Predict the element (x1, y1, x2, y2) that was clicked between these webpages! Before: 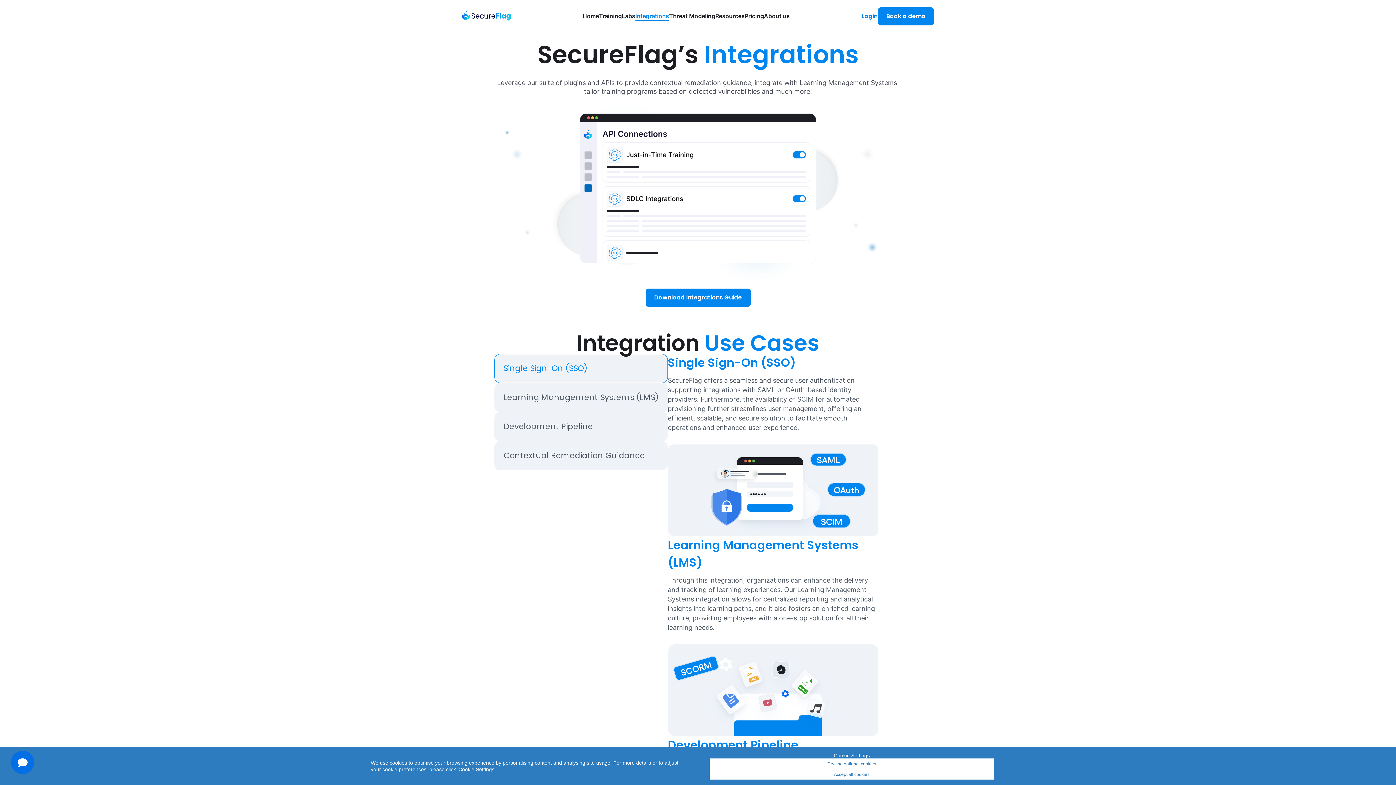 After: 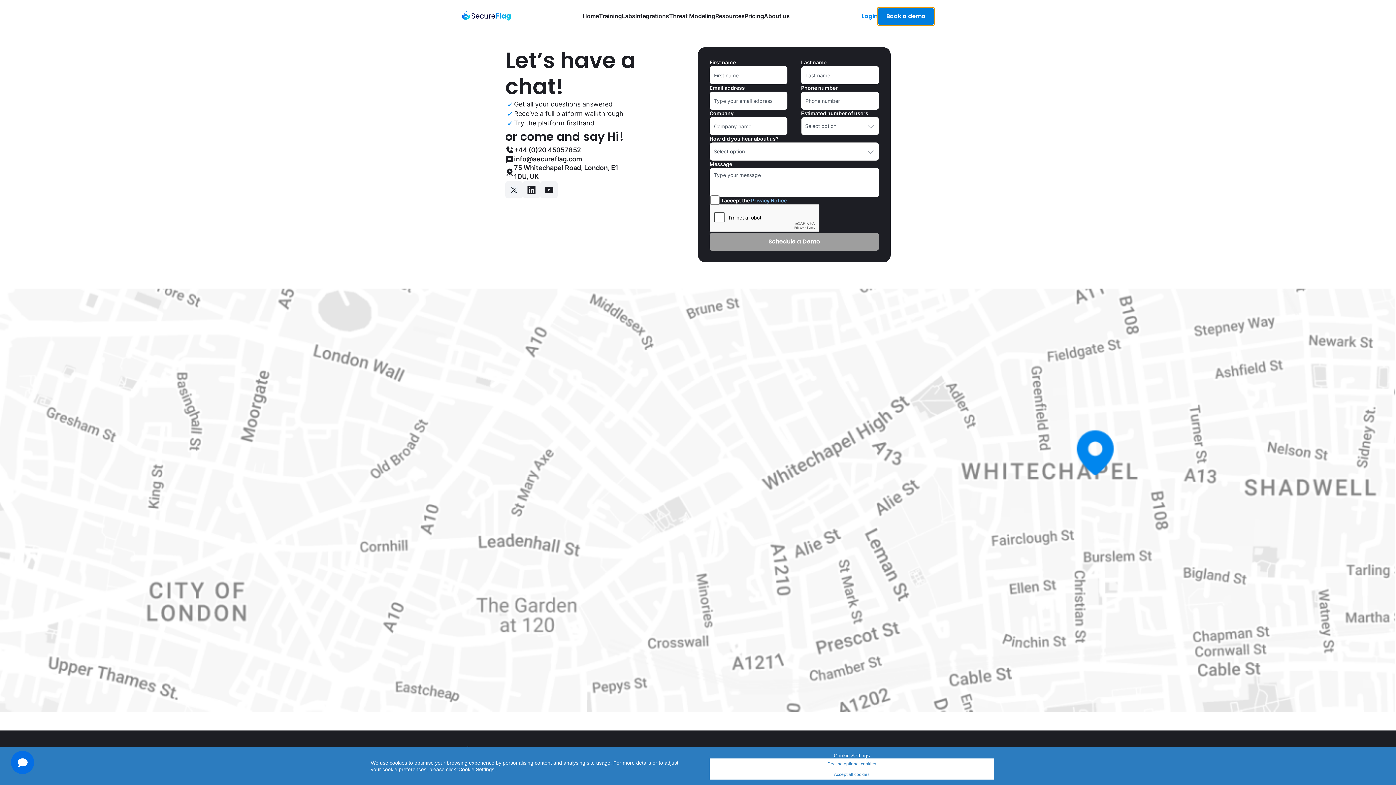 Action: bbox: (877, 7, 934, 25) label: Book a demo